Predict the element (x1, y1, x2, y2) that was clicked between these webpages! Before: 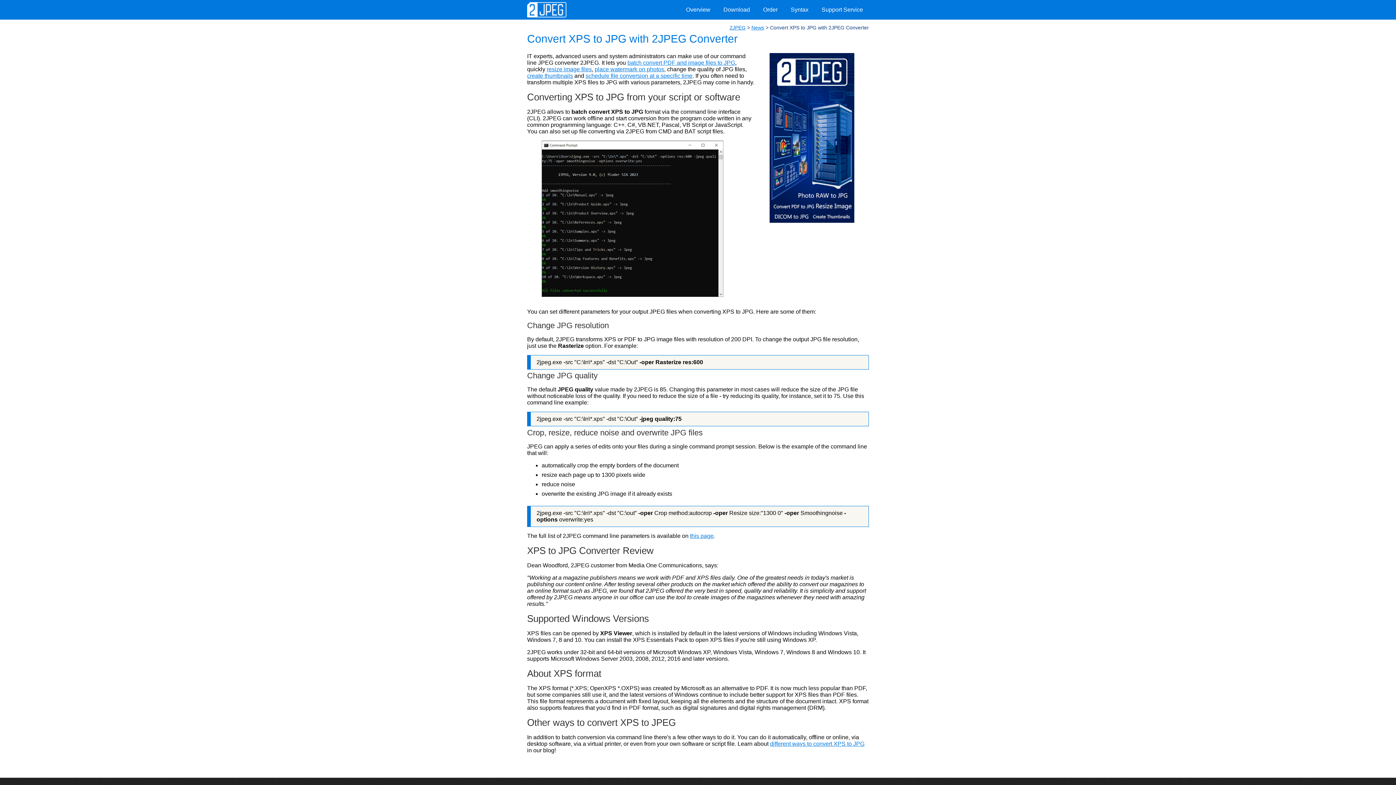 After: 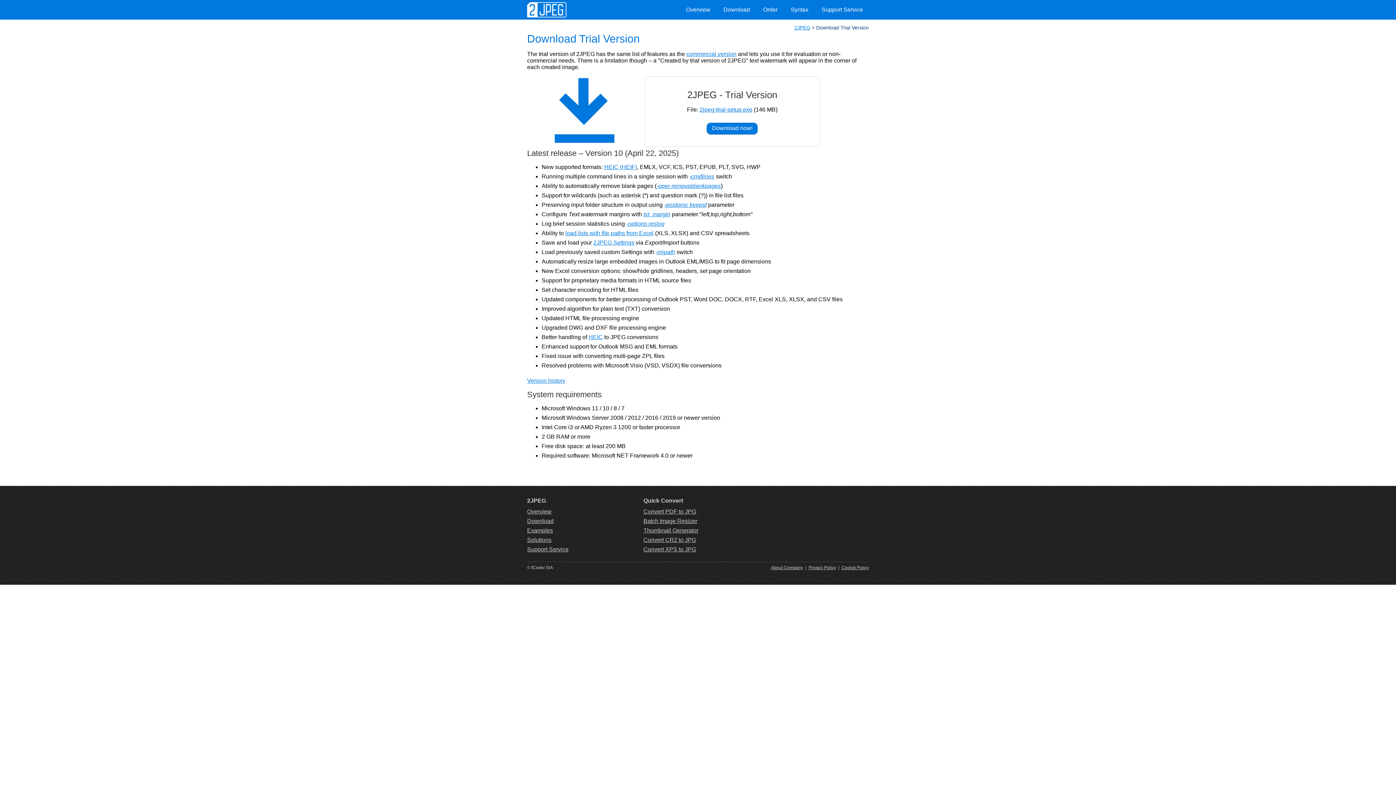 Action: label: Download bbox: (717, 2, 756, 17)